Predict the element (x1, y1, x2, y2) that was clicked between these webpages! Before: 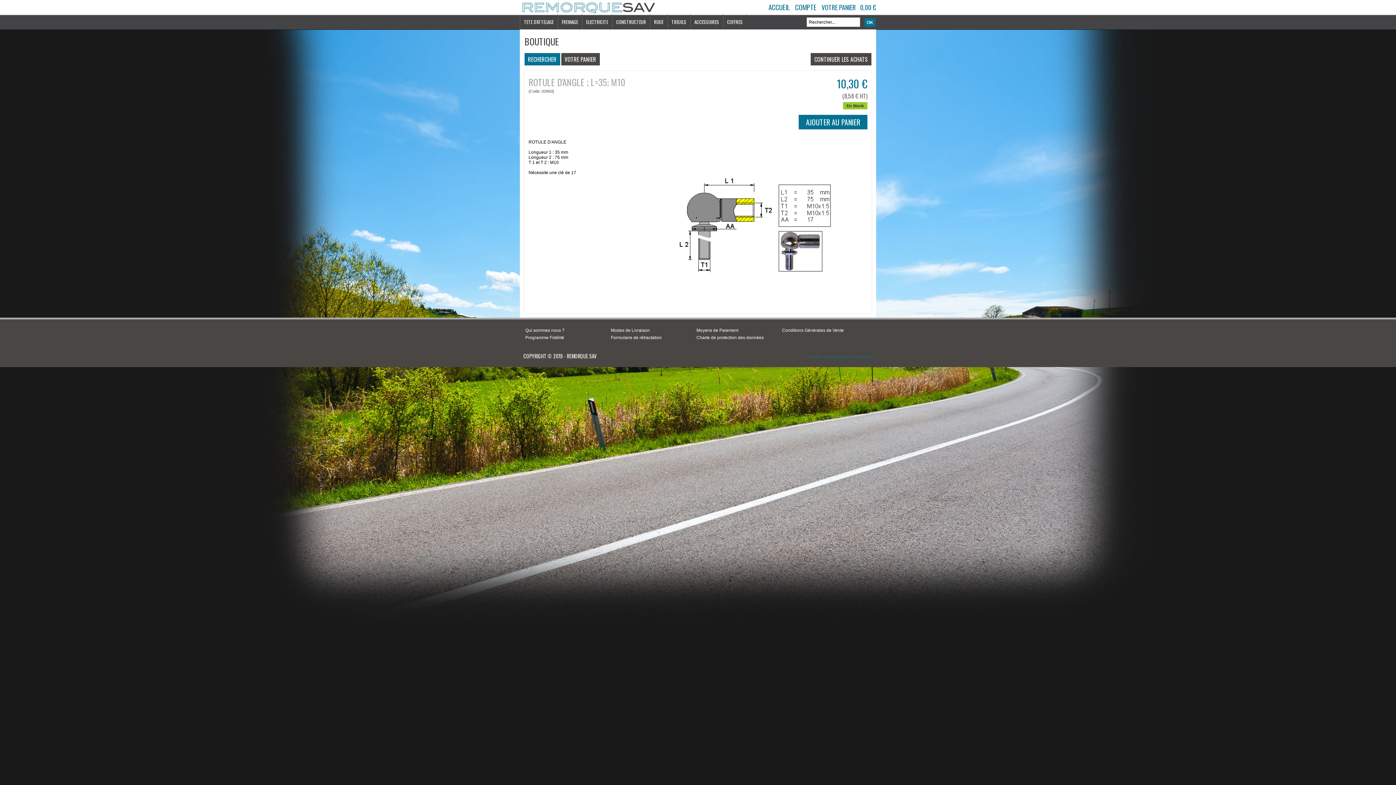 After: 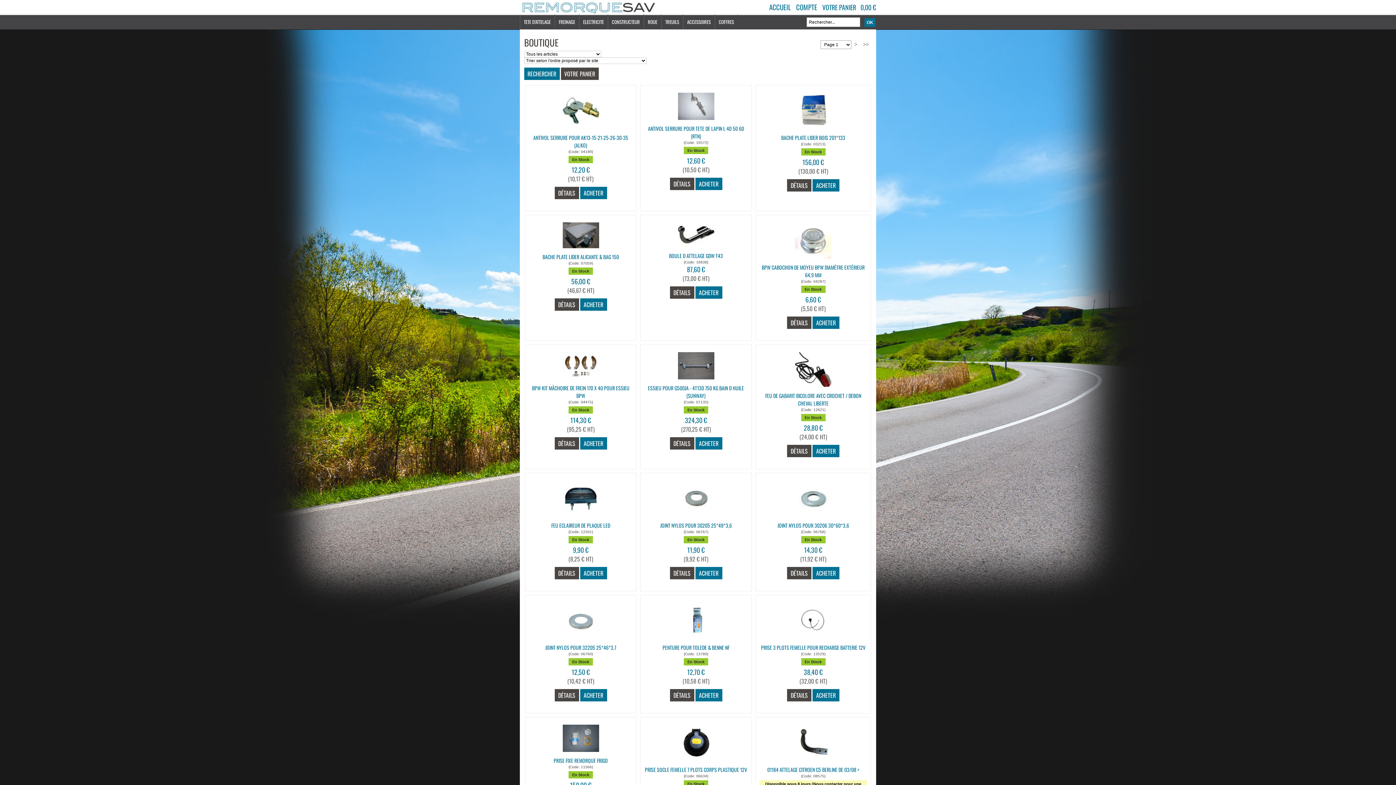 Action: label: CONTINUER LES ACHATS bbox: (810, 57, 871, 62)